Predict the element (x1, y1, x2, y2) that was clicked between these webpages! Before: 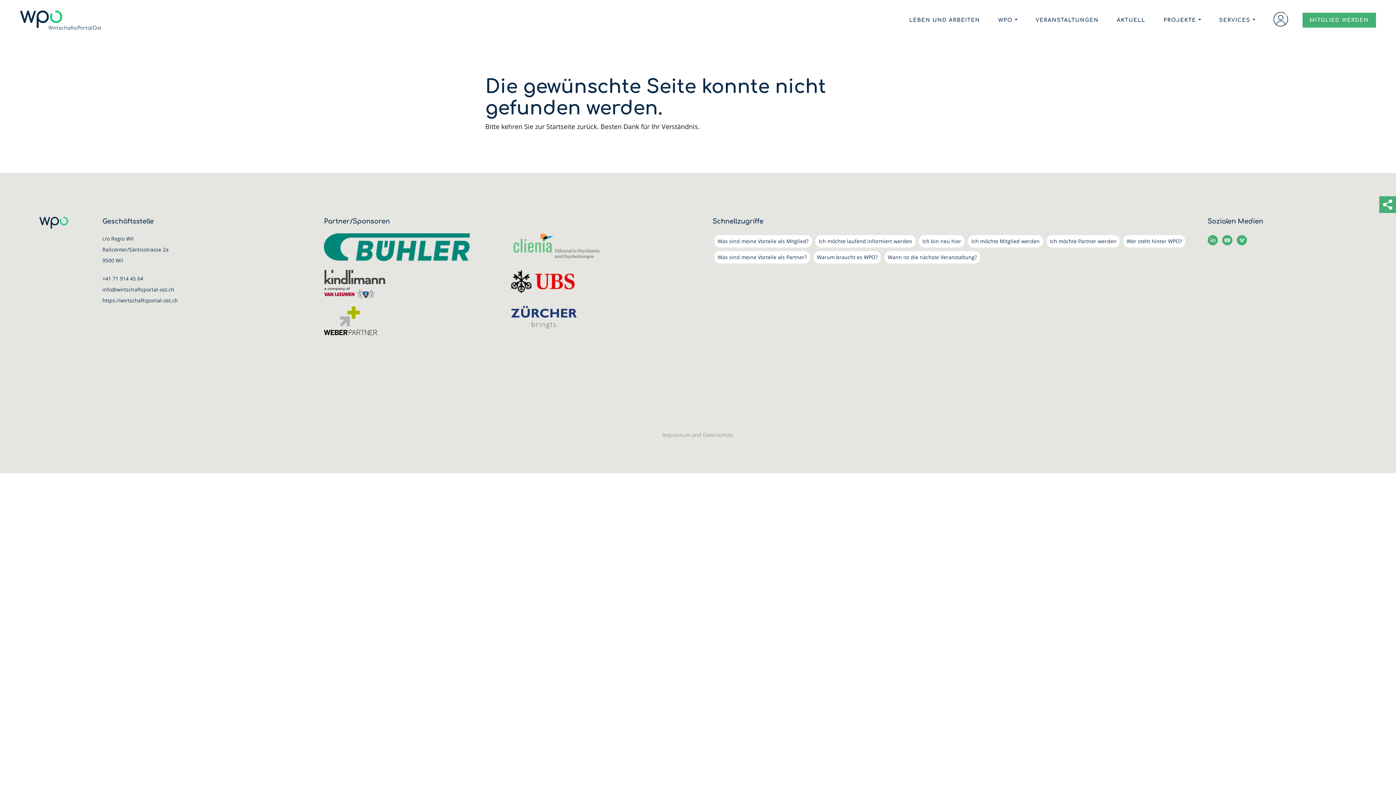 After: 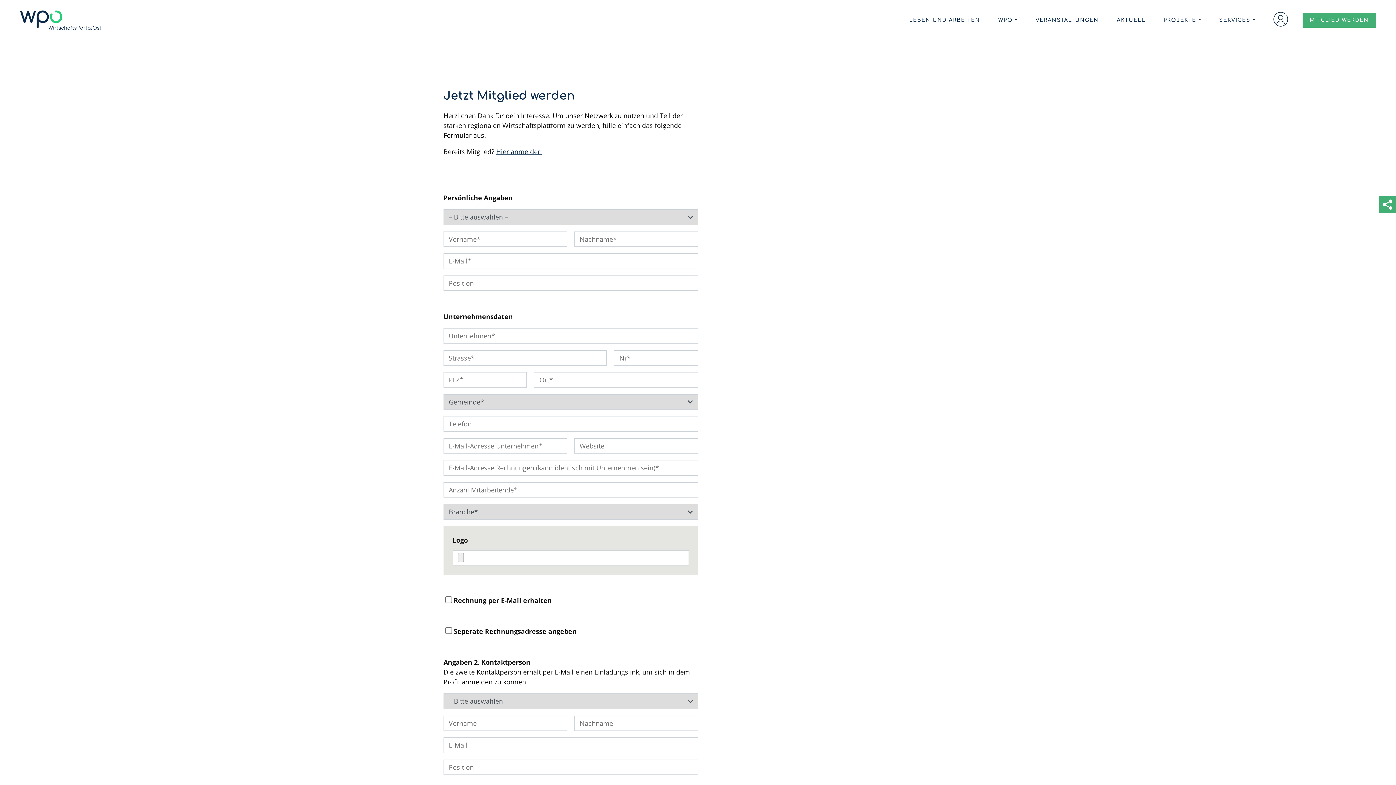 Action: bbox: (1302, 12, 1376, 27) label: MITGLIED WERDEN